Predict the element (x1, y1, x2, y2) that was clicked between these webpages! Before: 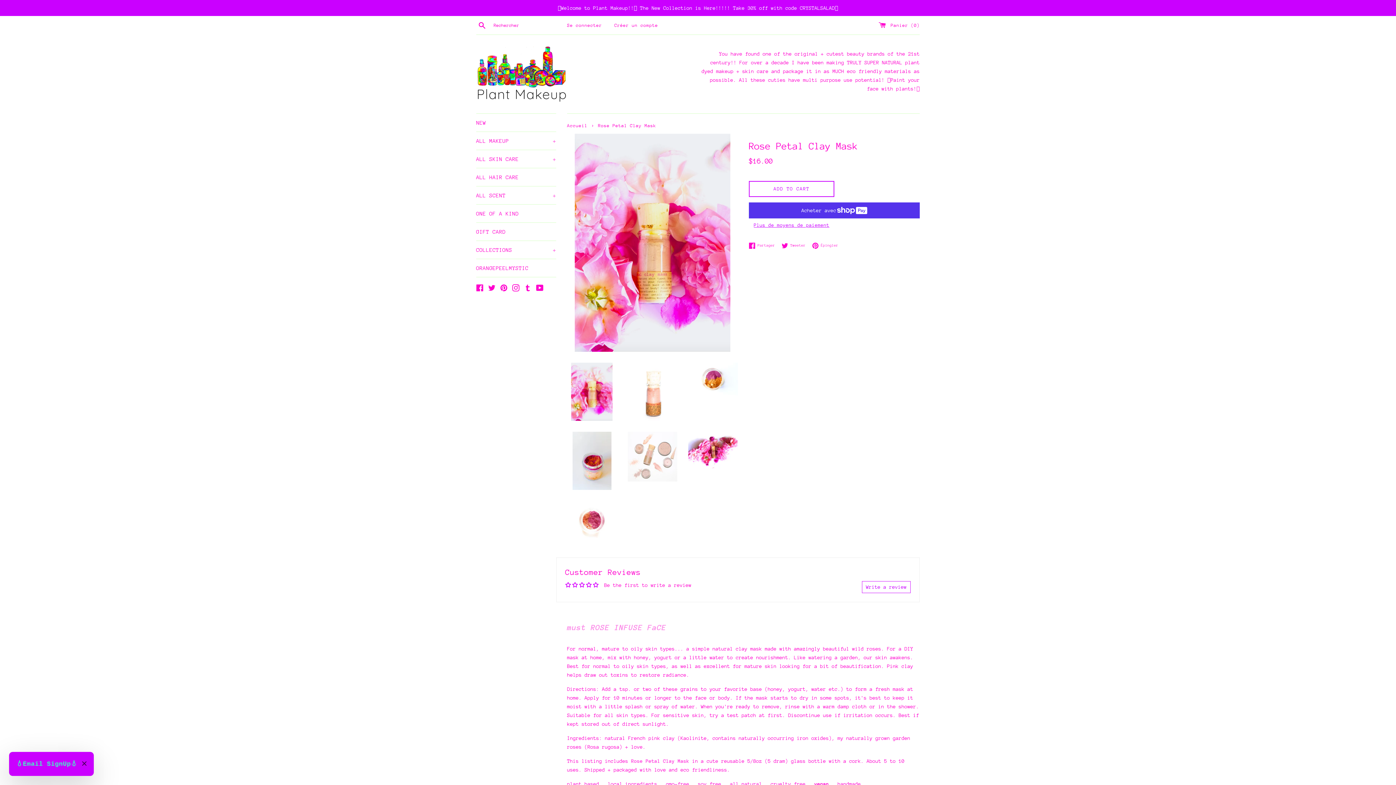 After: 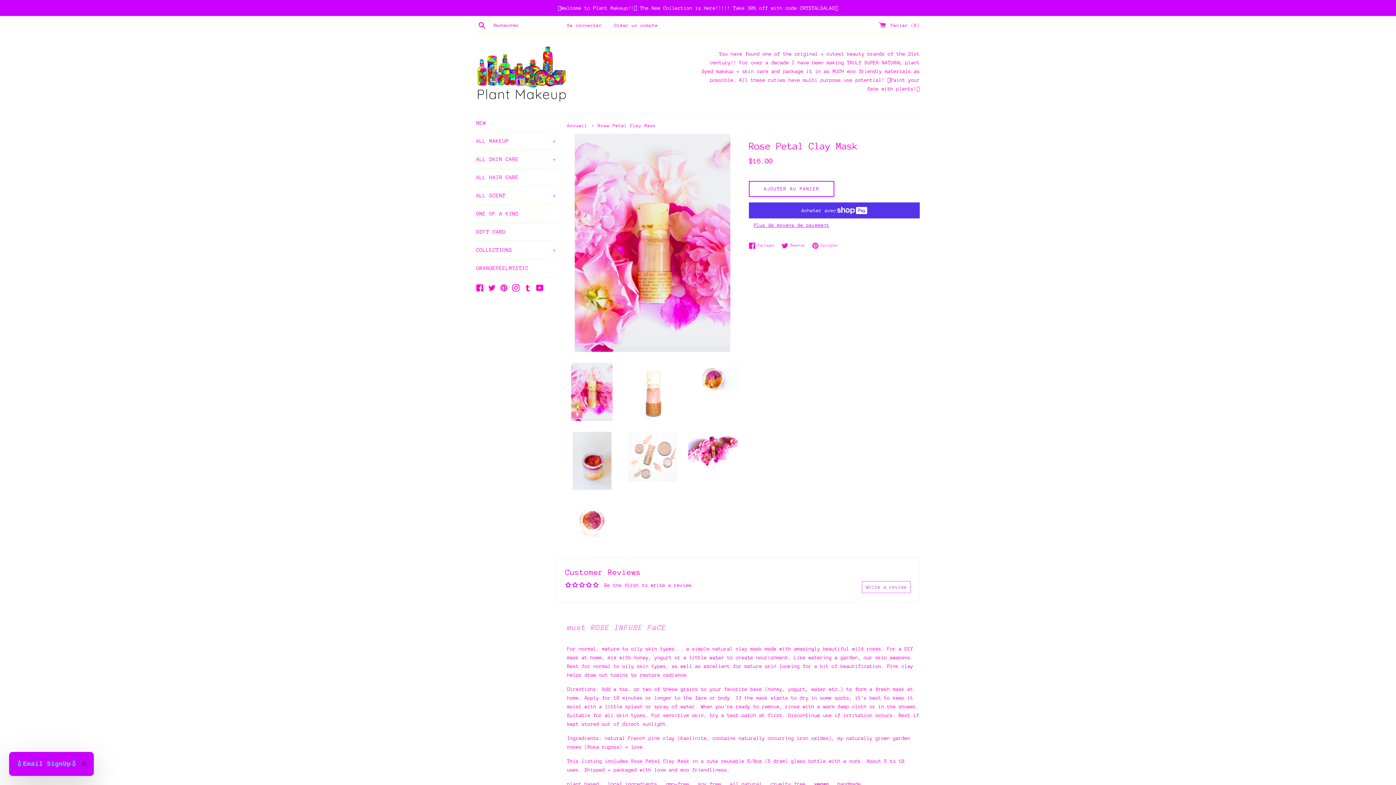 Action: label: Write a review bbox: (862, 581, 910, 593)